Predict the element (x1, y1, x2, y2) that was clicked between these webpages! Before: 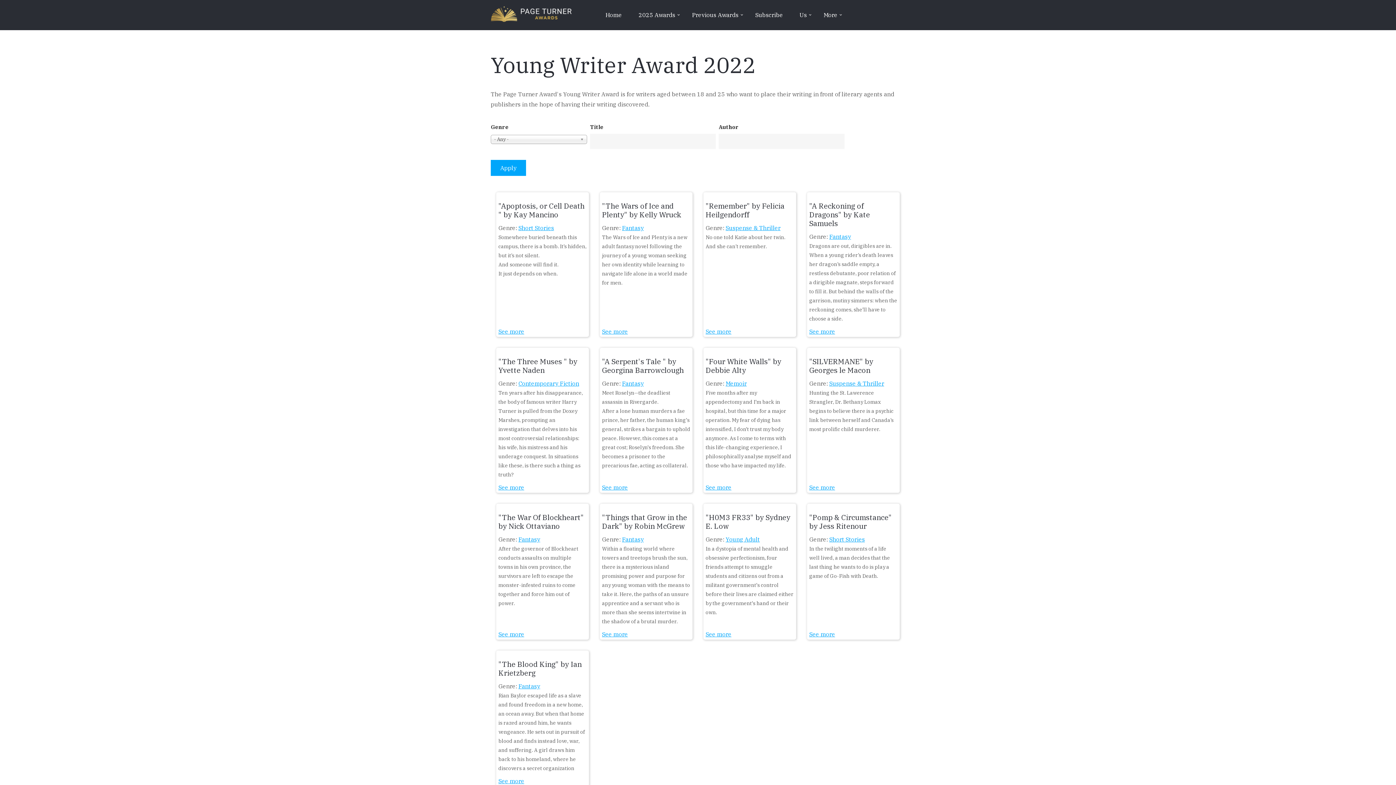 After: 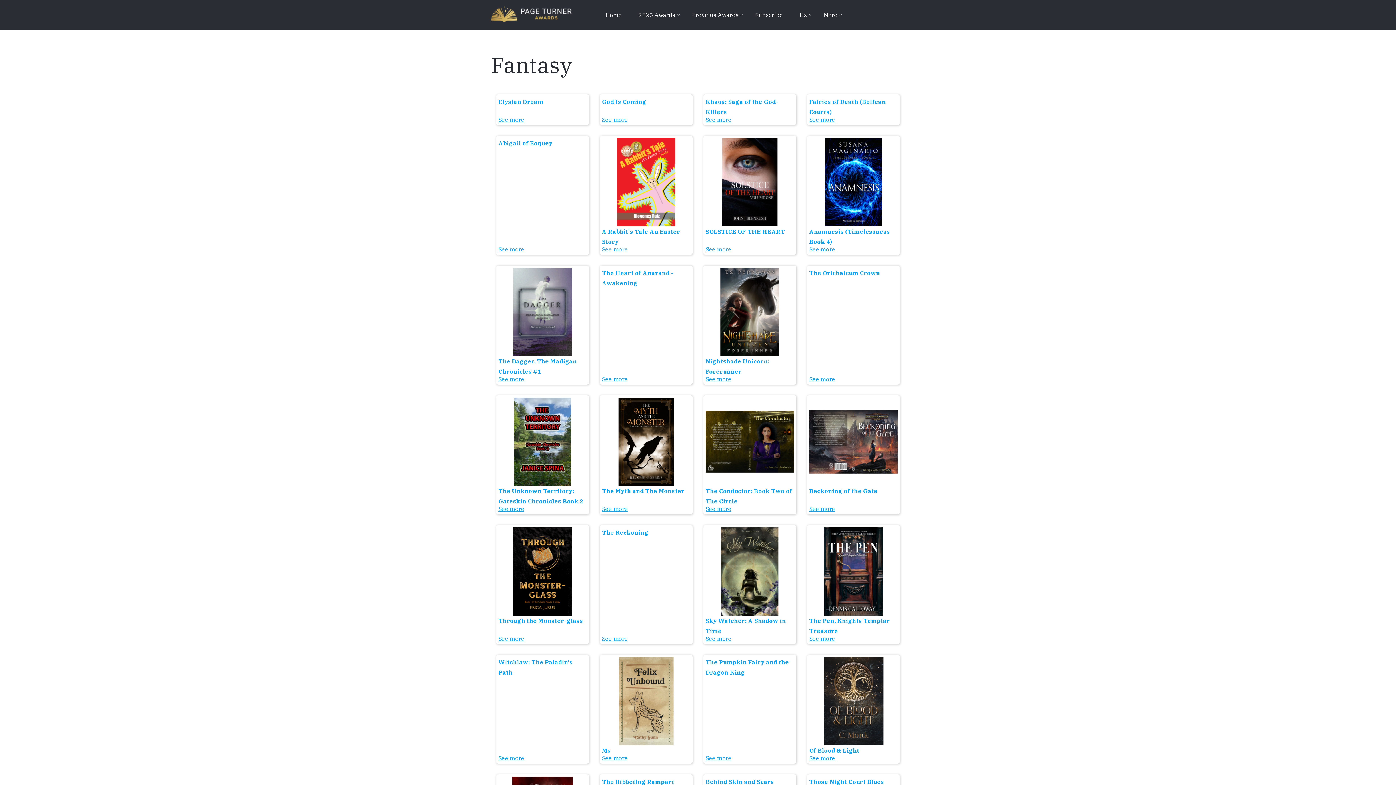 Action: label: Fantasy bbox: (622, 224, 644, 231)